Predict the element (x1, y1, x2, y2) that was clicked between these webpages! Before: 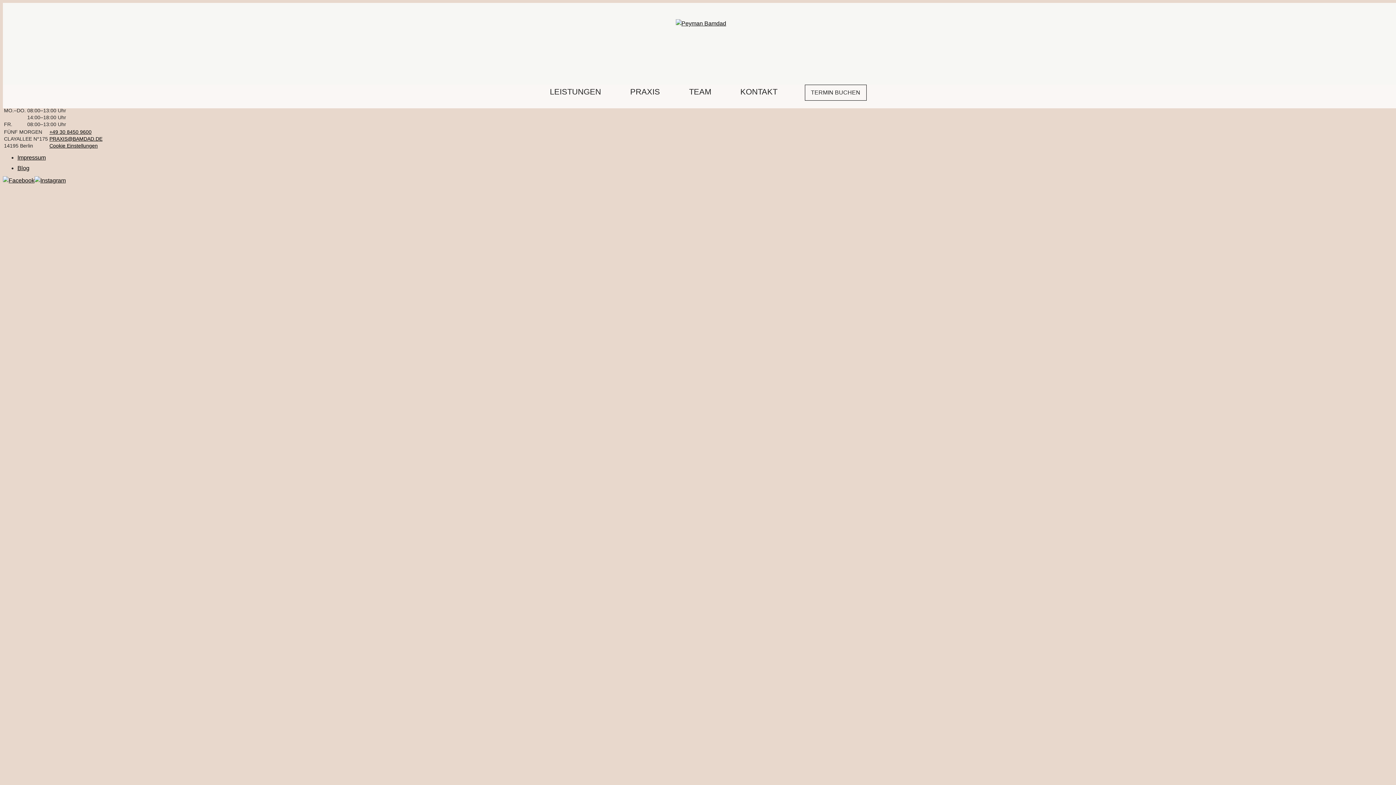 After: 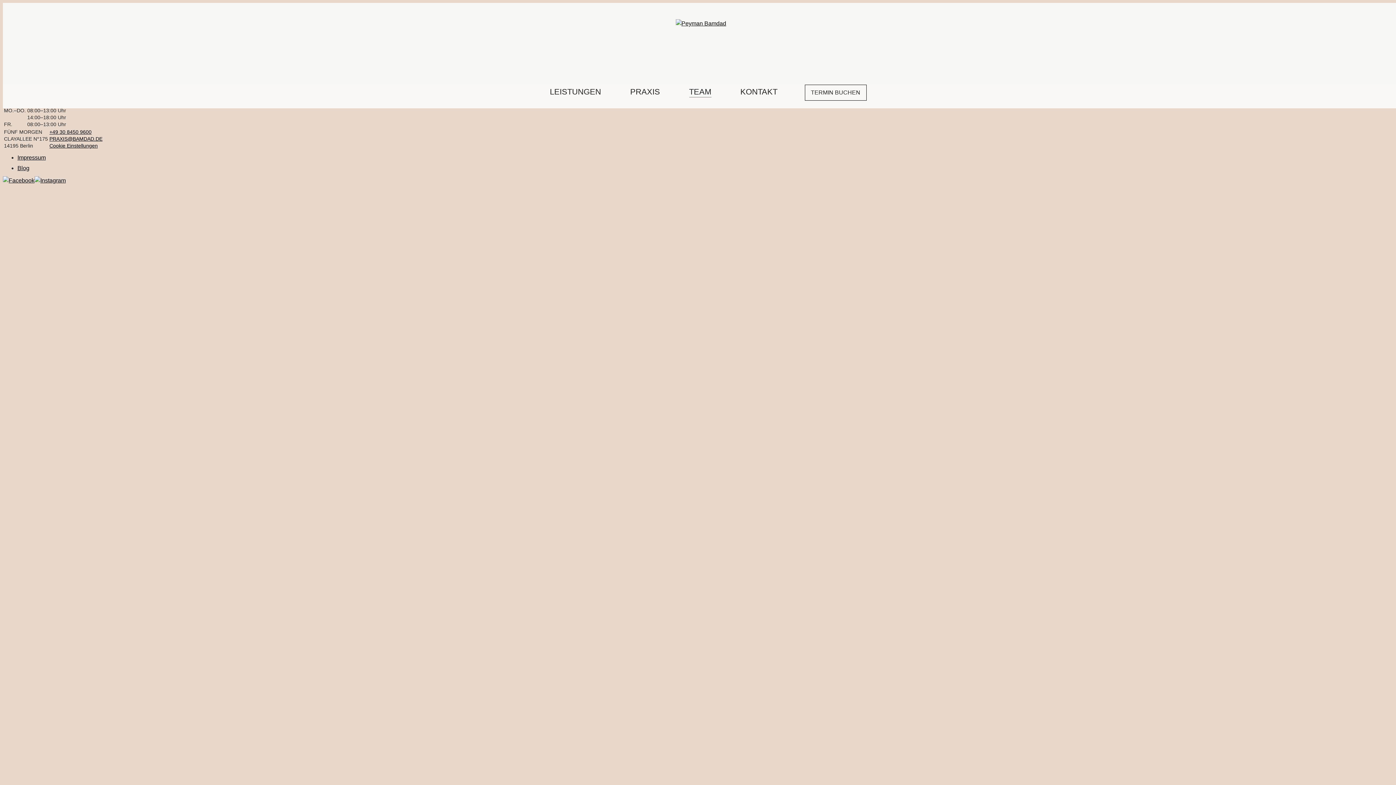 Action: bbox: (689, 86, 711, 97) label: TEAM